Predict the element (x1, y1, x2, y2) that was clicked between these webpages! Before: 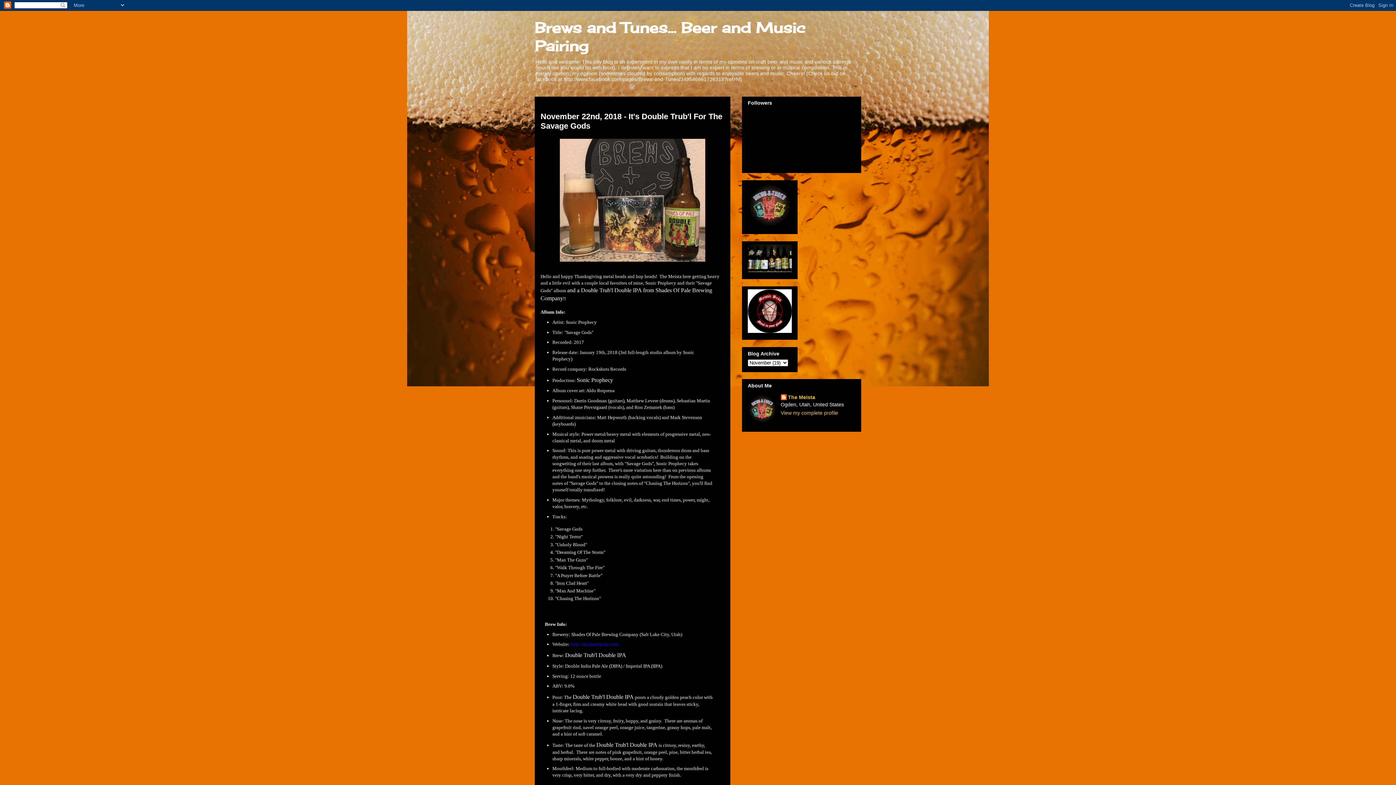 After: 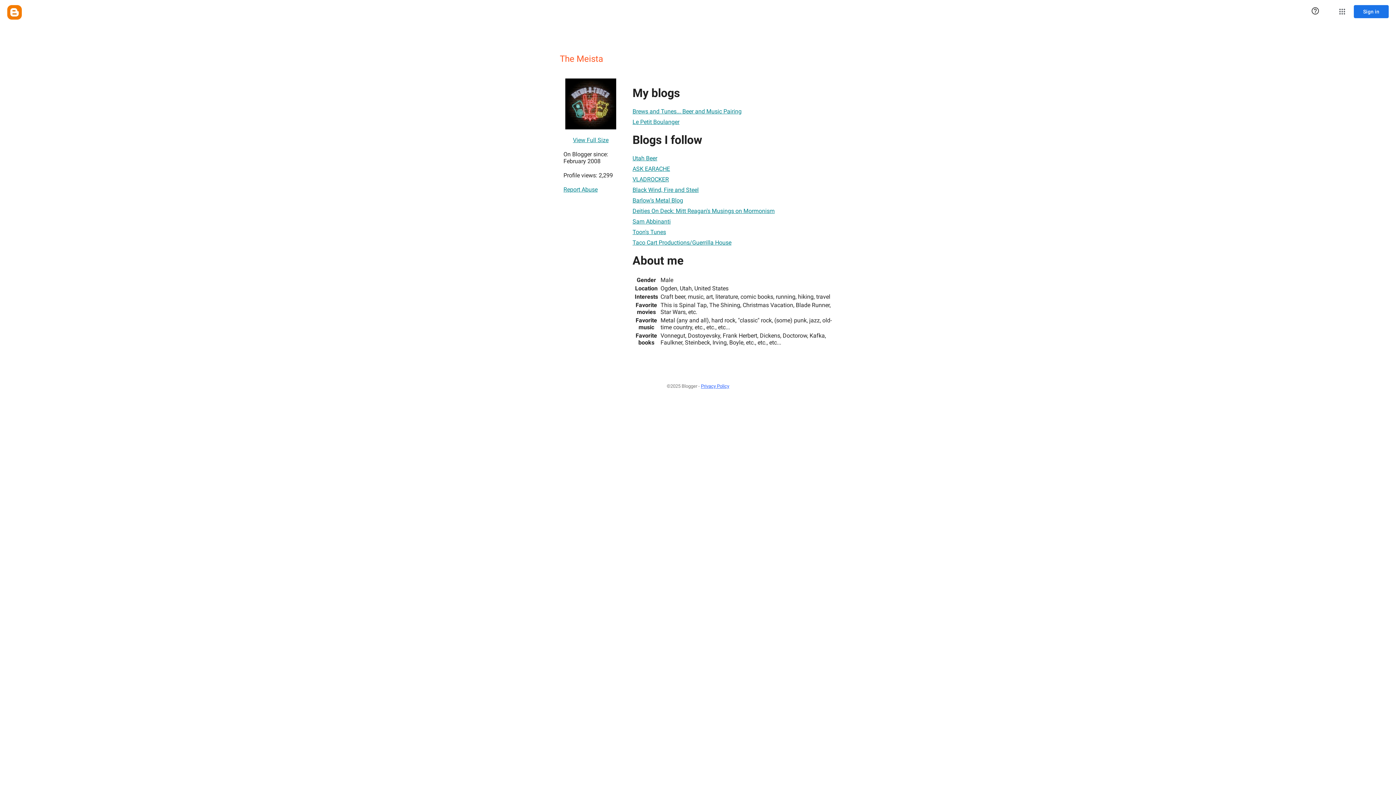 Action: bbox: (780, 410, 838, 415) label: View my complete profile